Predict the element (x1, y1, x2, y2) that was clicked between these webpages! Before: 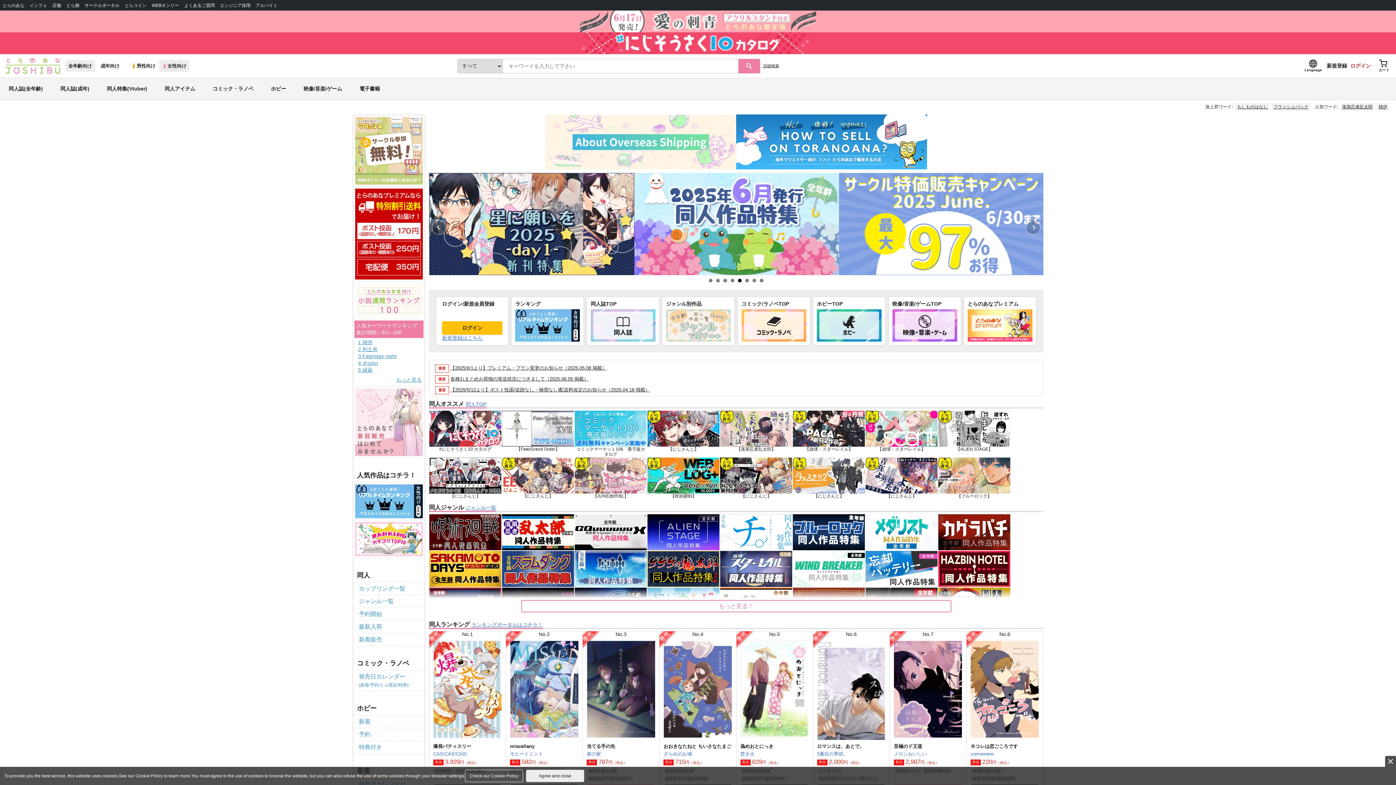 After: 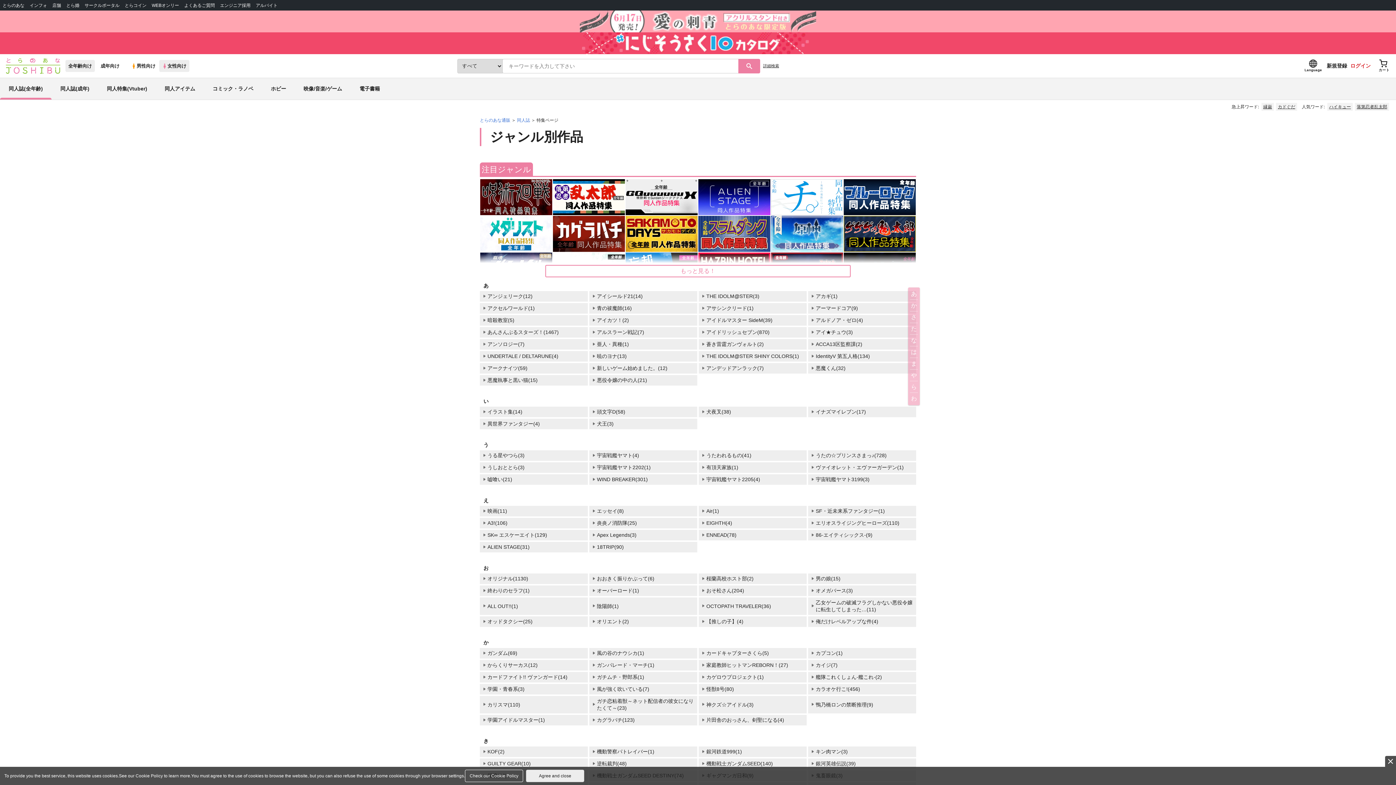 Action: bbox: (666, 300, 731, 341) label: ジャンル別作品